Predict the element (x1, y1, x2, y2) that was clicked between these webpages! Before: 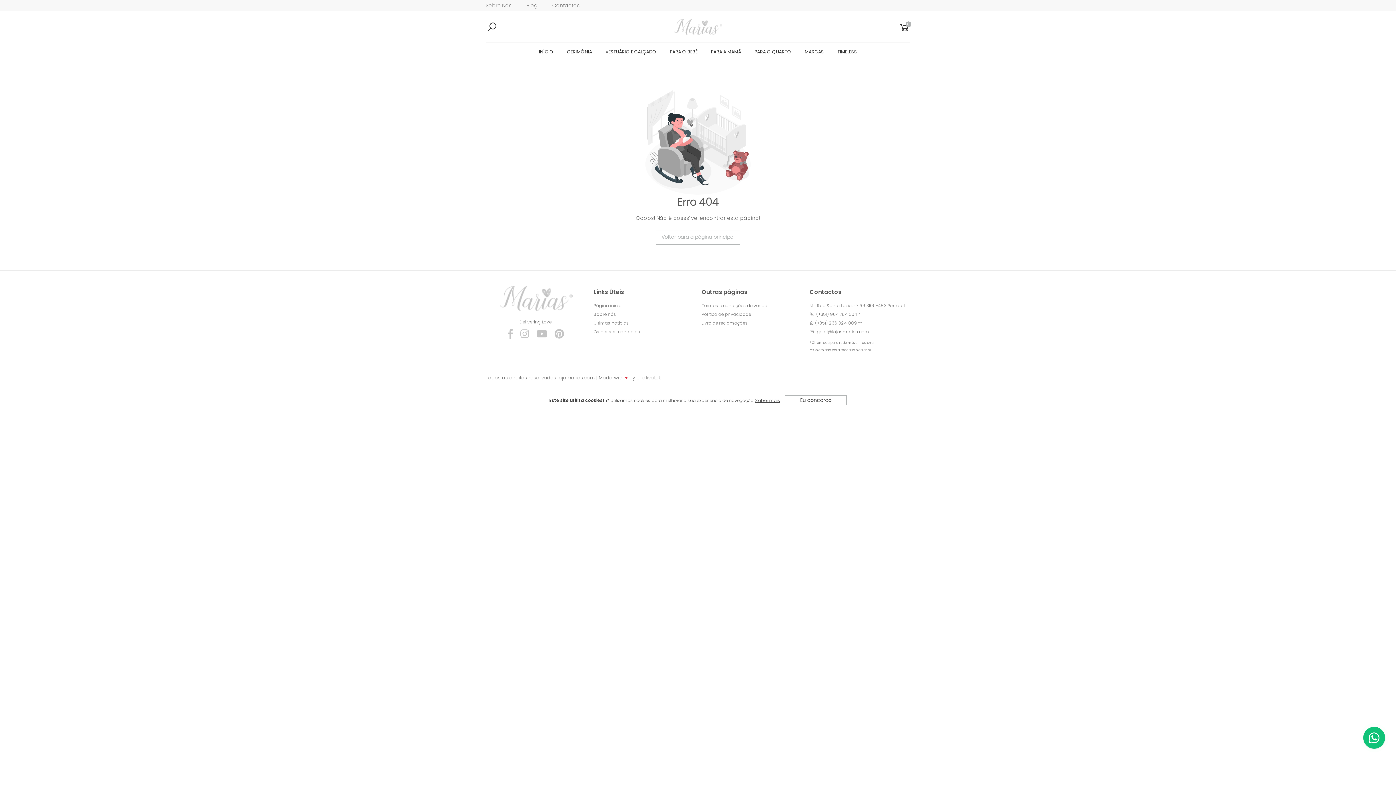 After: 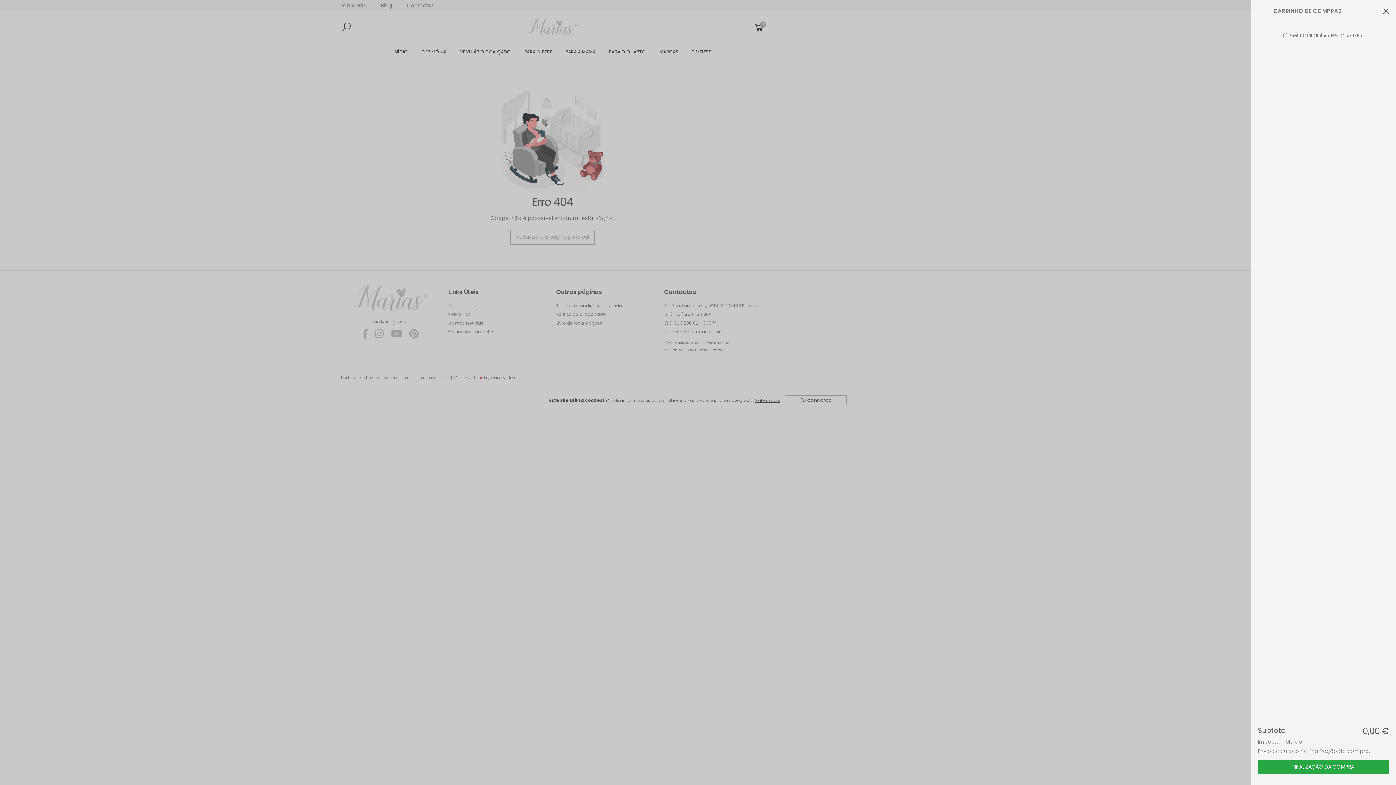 Action: bbox: (898, 11, 910, 42) label: 0